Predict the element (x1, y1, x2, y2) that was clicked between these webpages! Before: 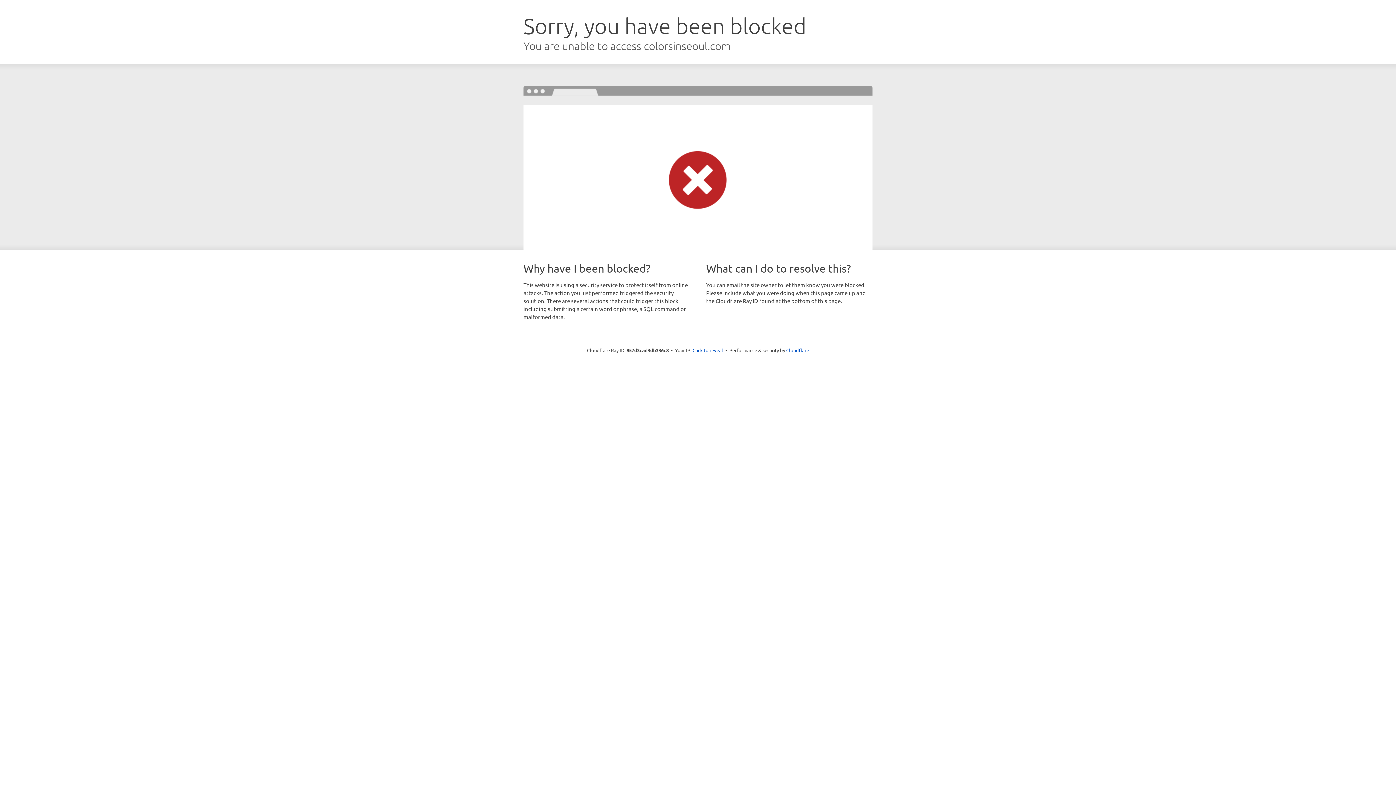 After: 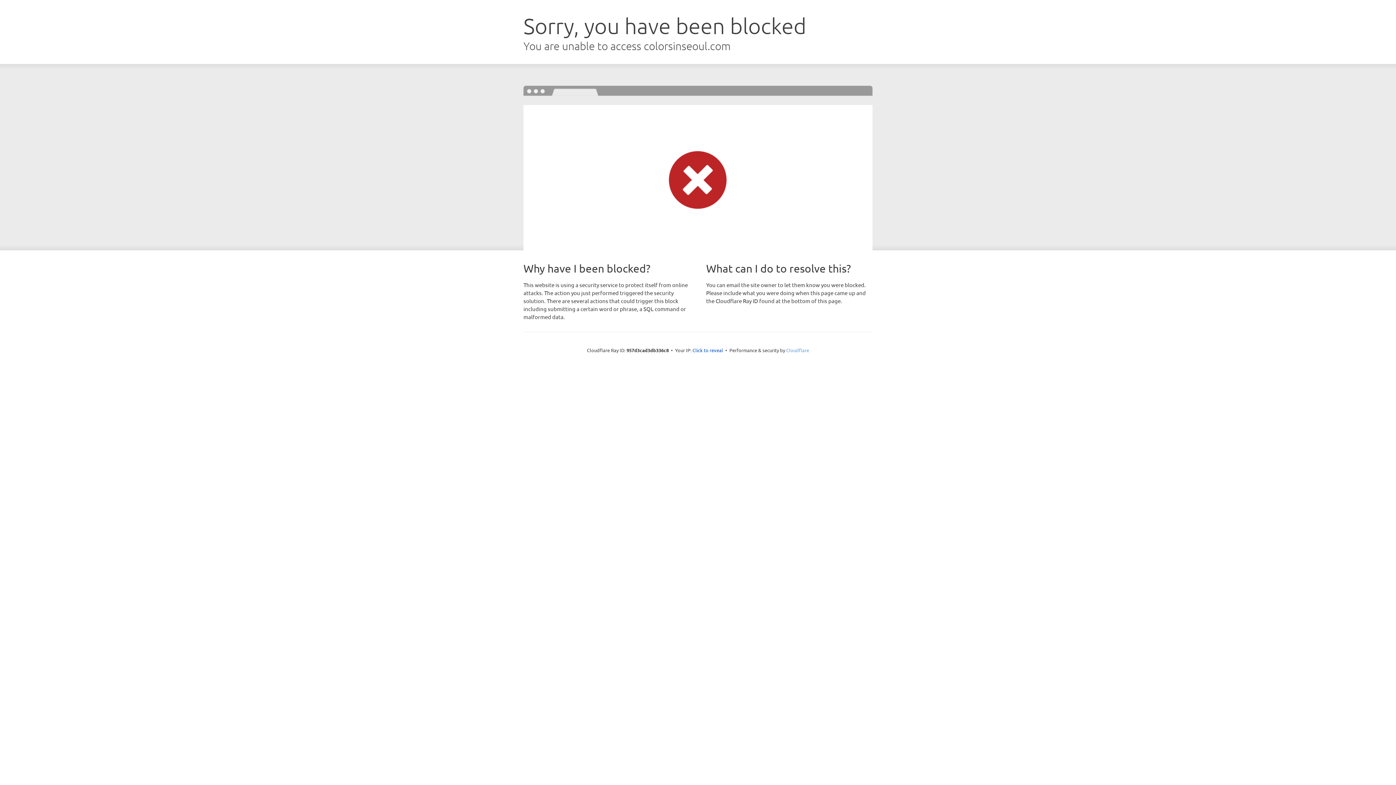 Action: label: Cloudflare bbox: (786, 347, 809, 353)